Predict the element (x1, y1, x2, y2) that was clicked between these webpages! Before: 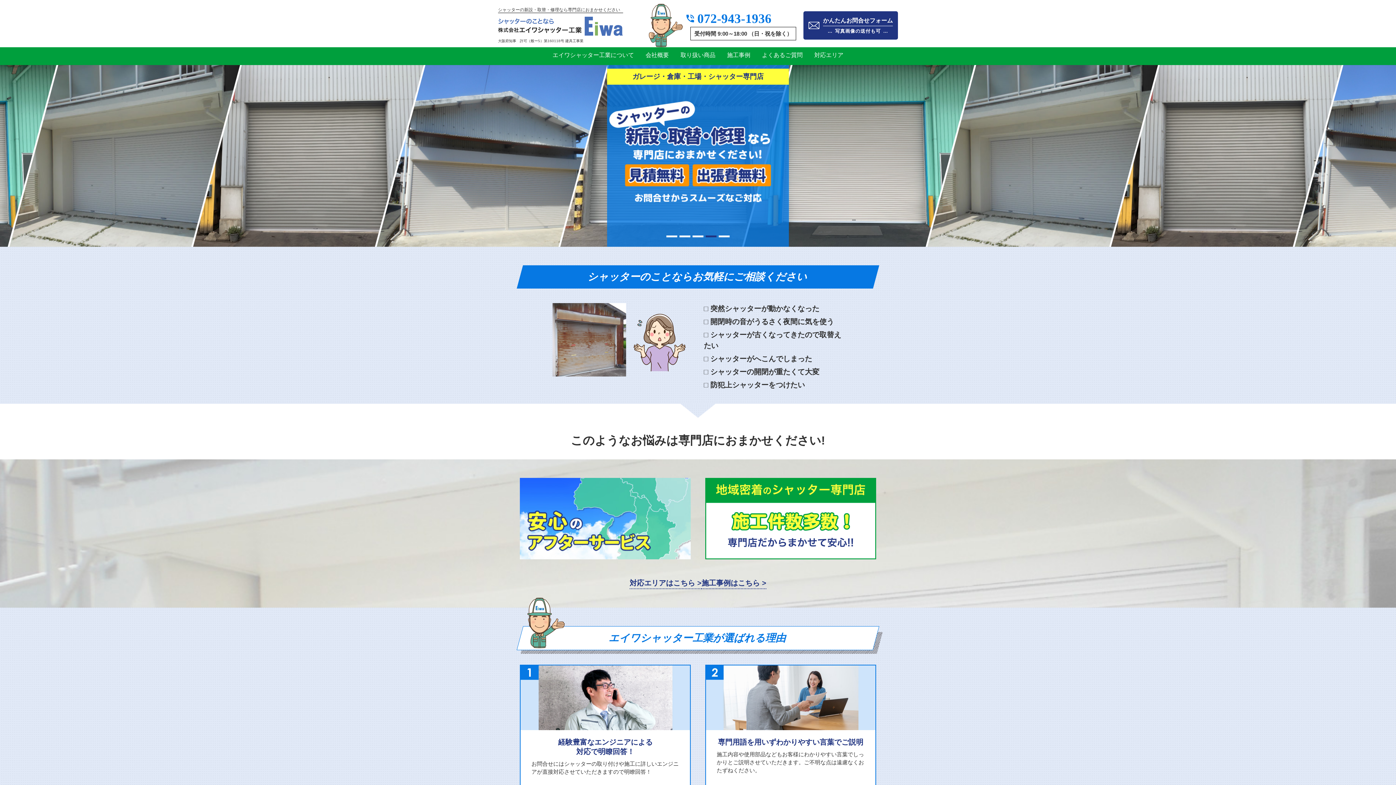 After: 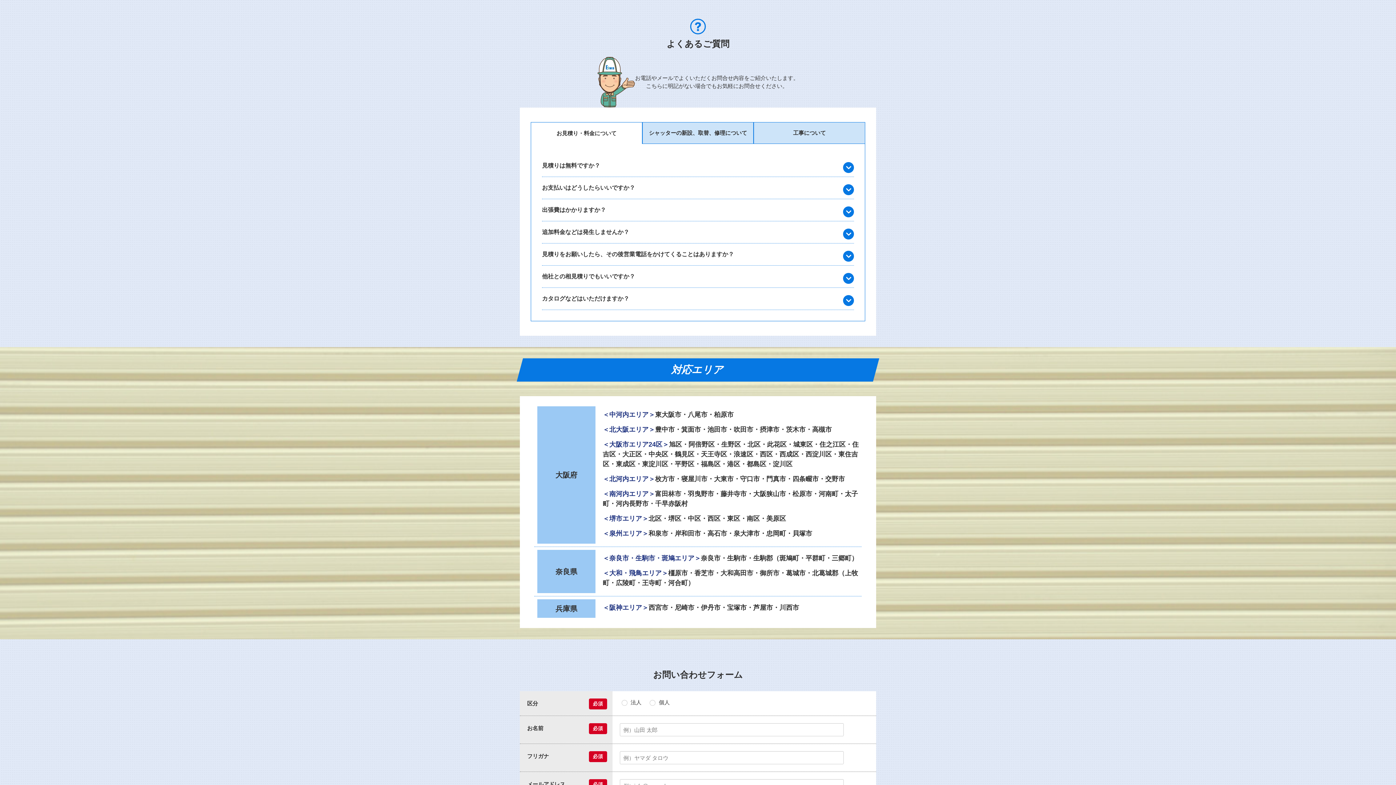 Action: bbox: (756, 47, 808, 63) label: よくあるご質問